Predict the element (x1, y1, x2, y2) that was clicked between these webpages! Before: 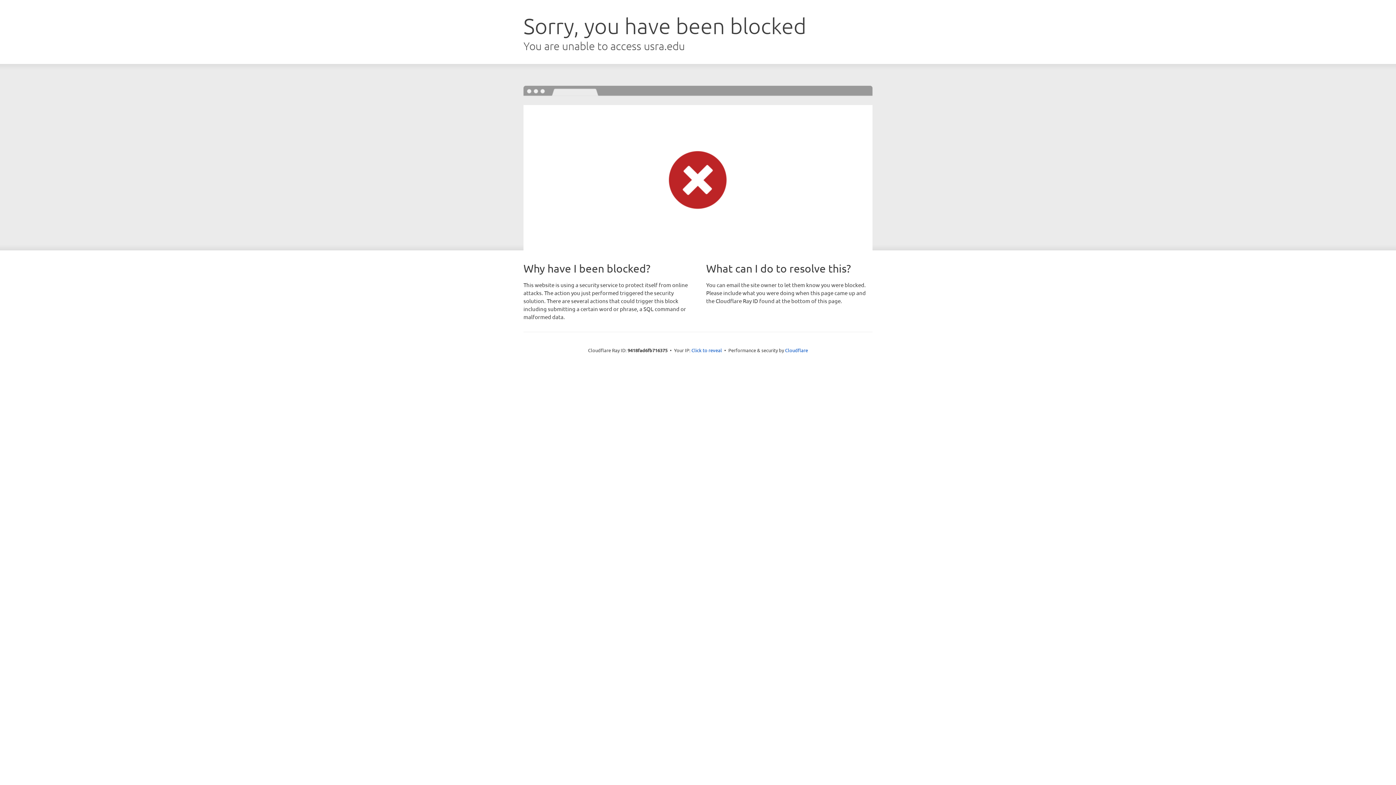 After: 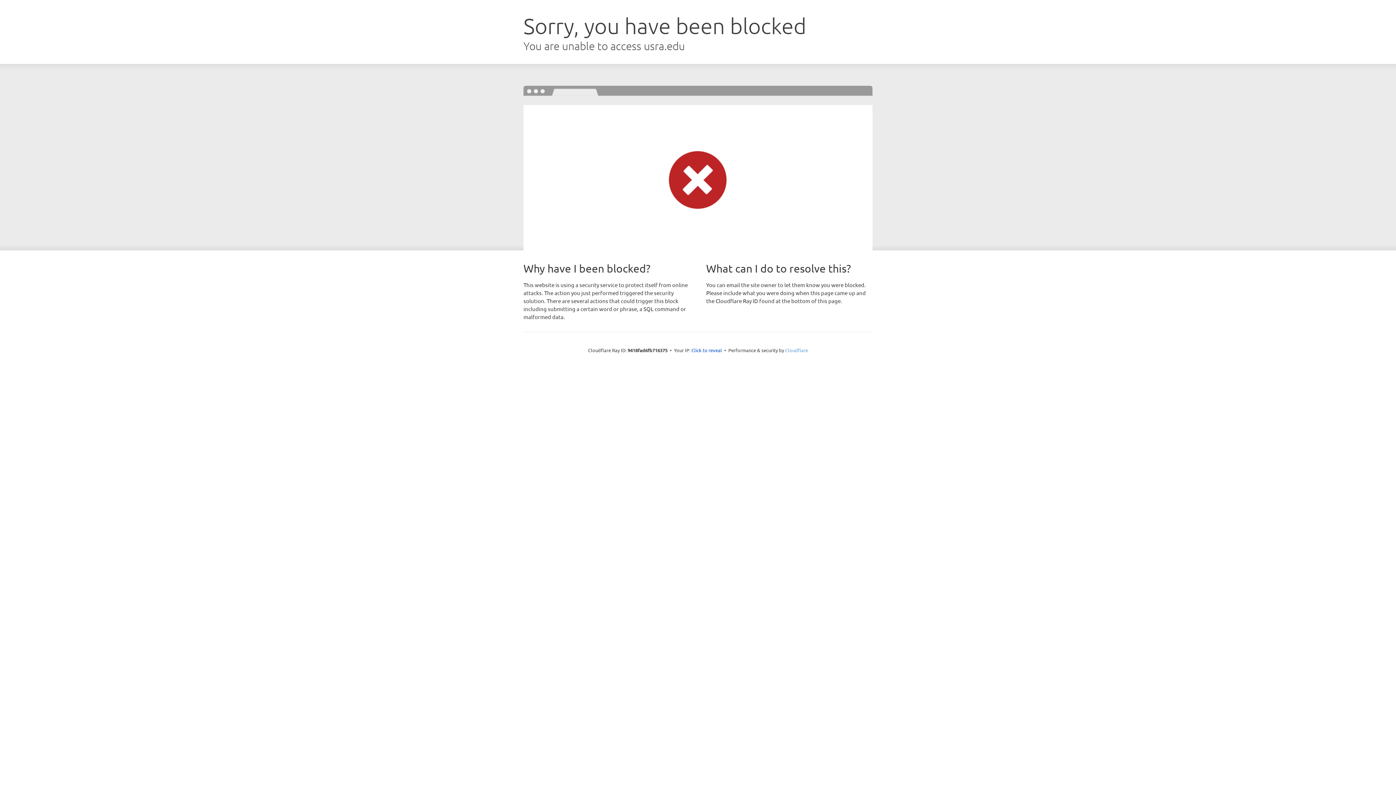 Action: label: Cloudflare bbox: (785, 347, 808, 353)